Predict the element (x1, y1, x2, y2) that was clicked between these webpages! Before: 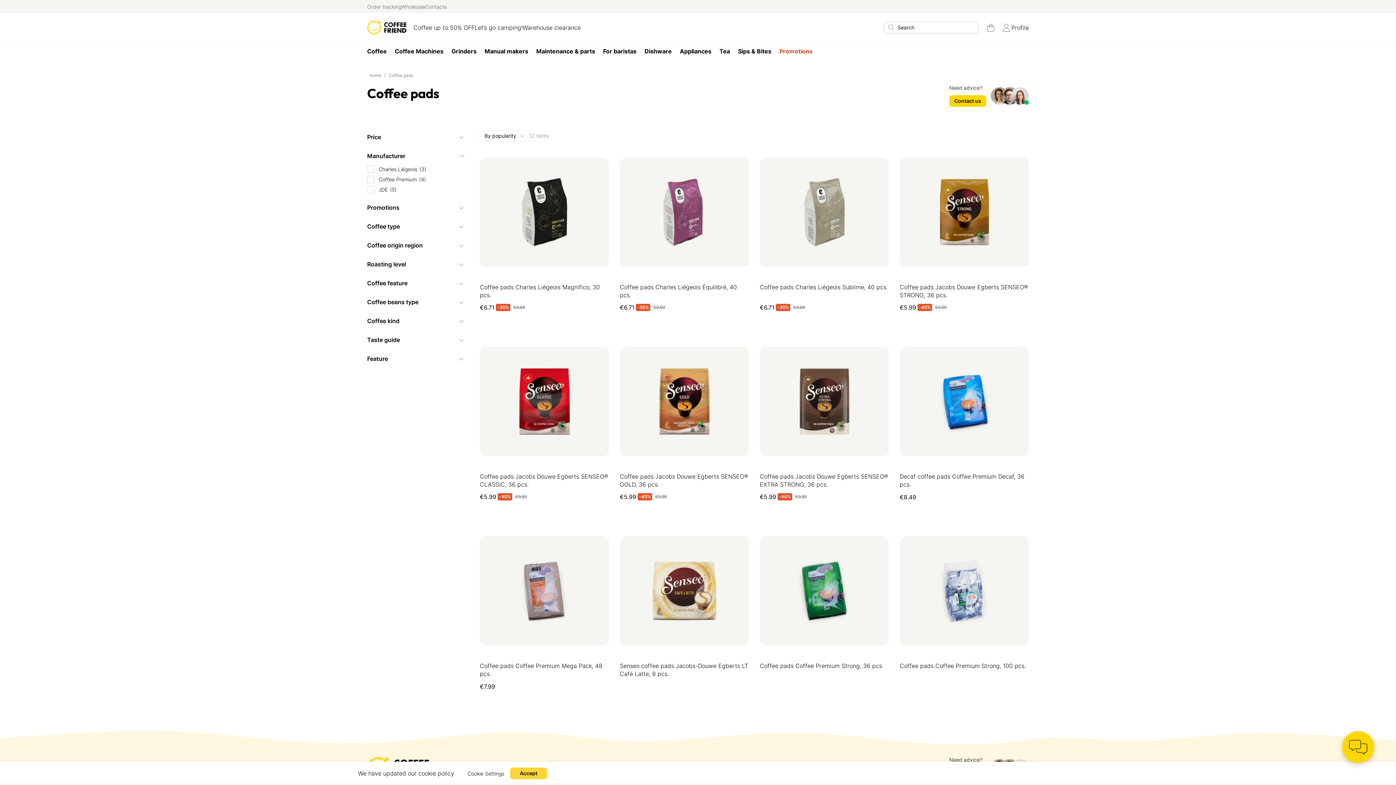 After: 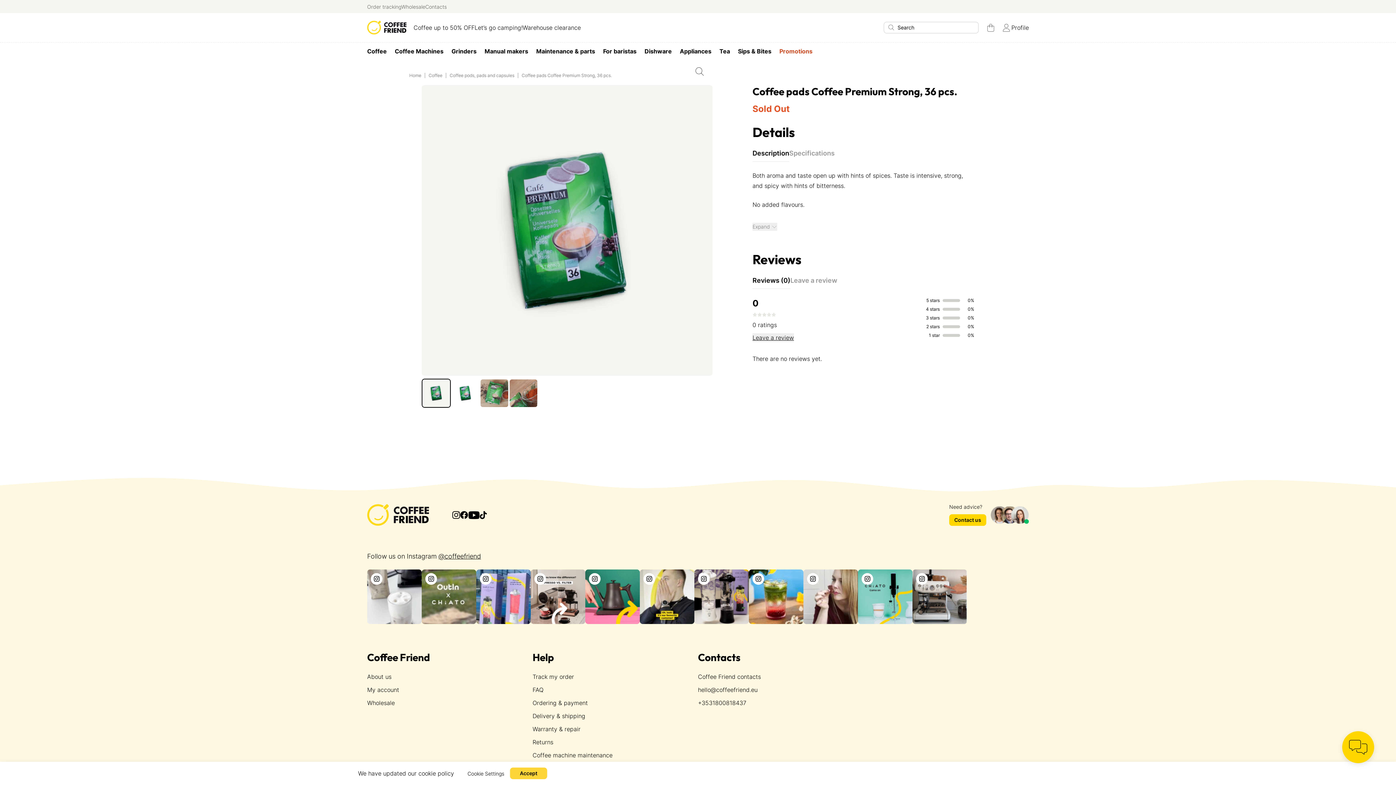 Action: label: Coffee pads Coffee Premium Strong, 36 pcs. bbox: (760, 536, 889, 700)